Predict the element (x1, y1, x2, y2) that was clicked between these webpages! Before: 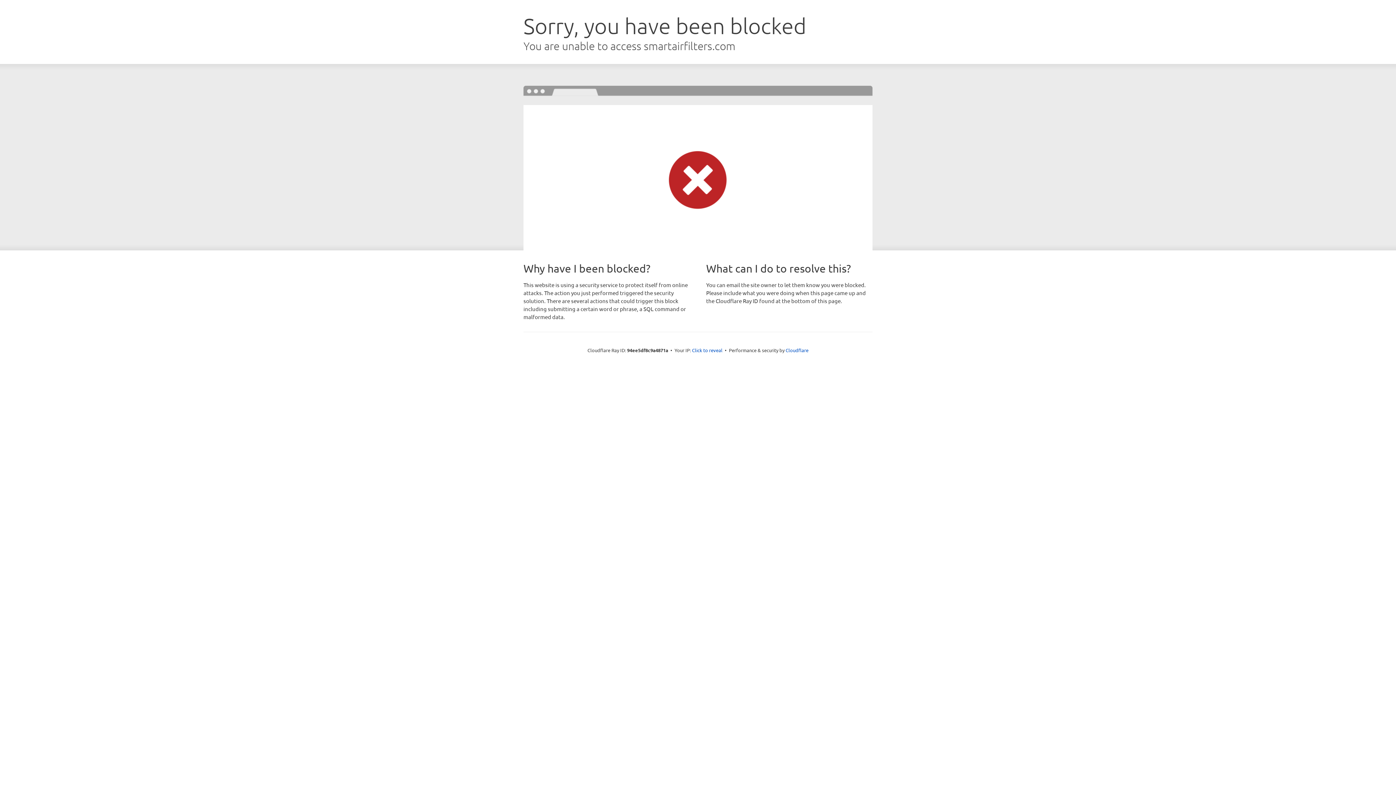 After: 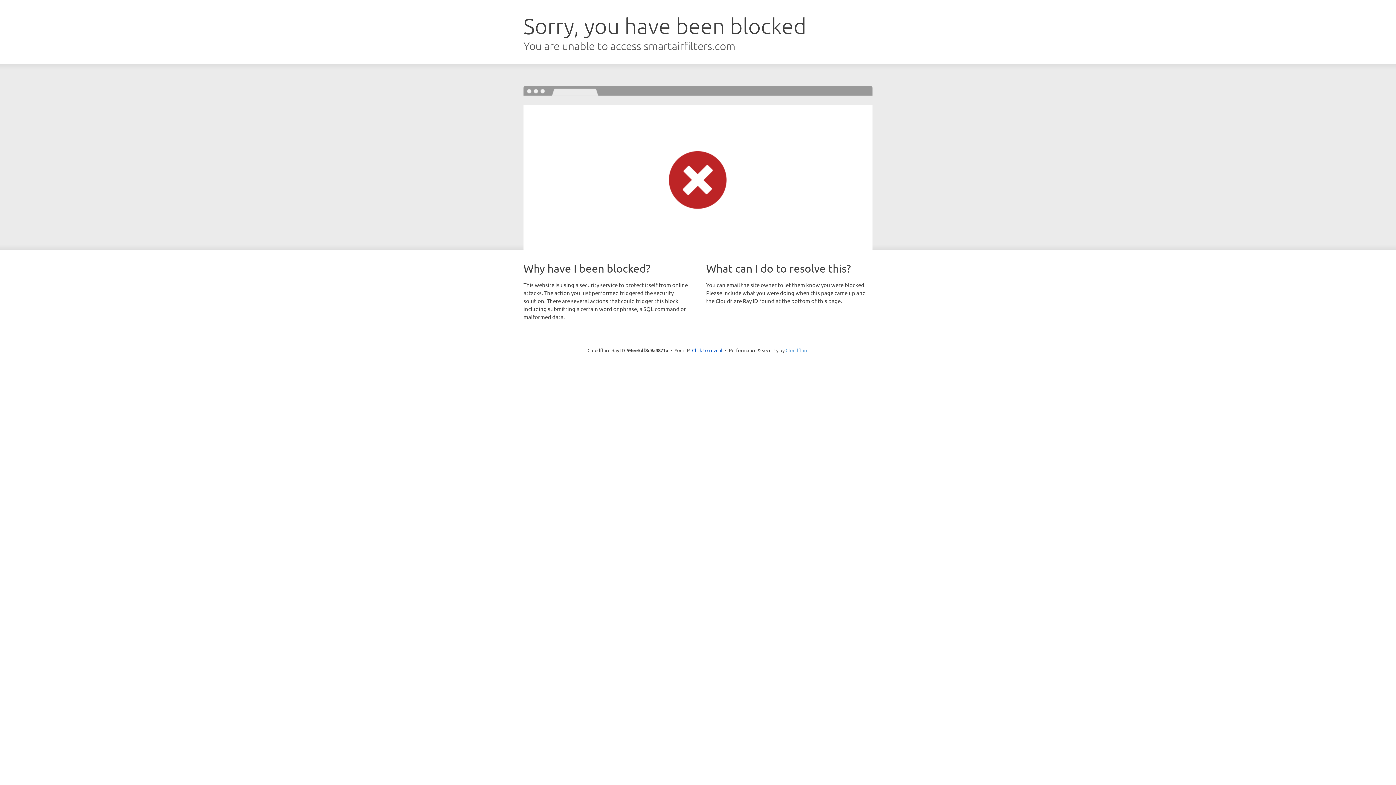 Action: label: Cloudflare bbox: (785, 347, 808, 353)